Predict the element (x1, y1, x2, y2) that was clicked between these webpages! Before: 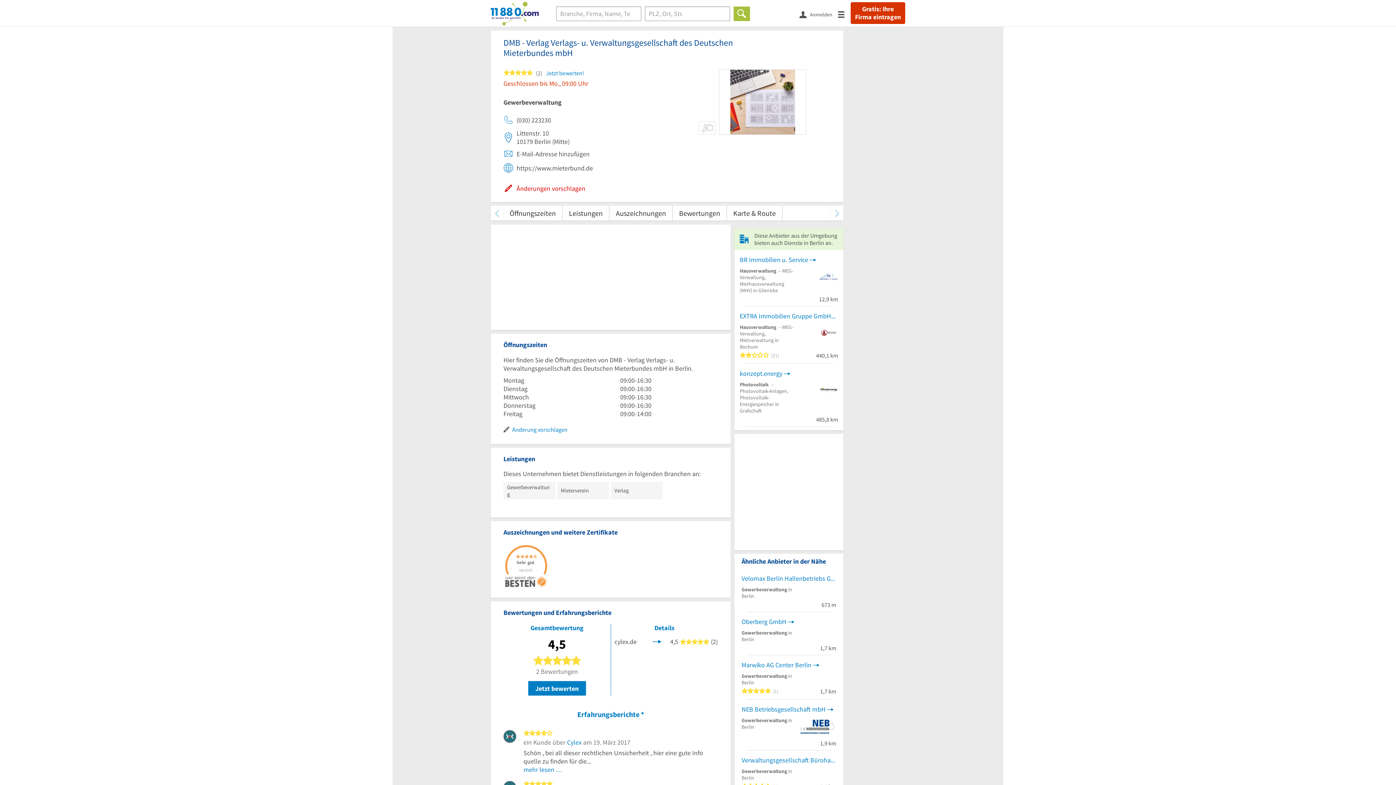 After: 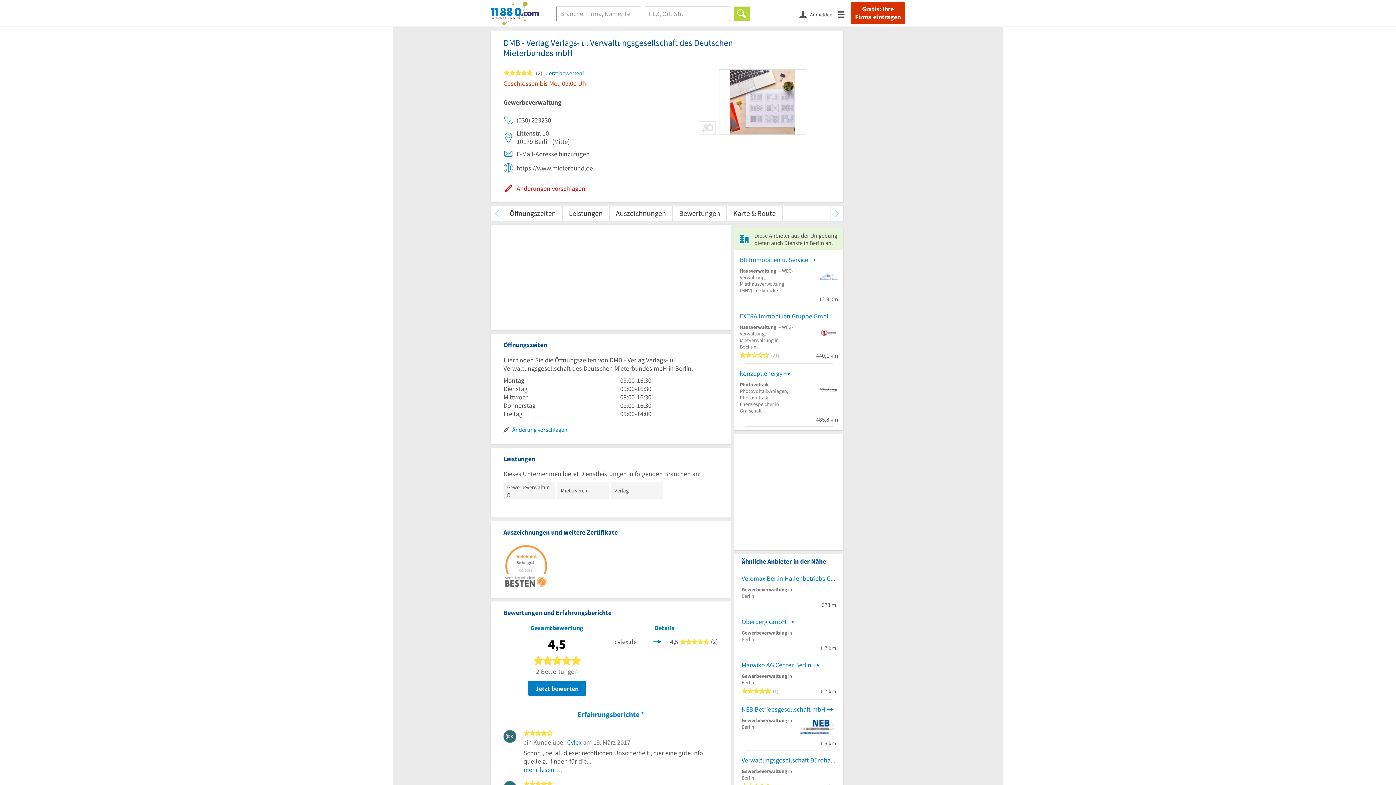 Action: label: Finden bbox: (733, 6, 750, 20)